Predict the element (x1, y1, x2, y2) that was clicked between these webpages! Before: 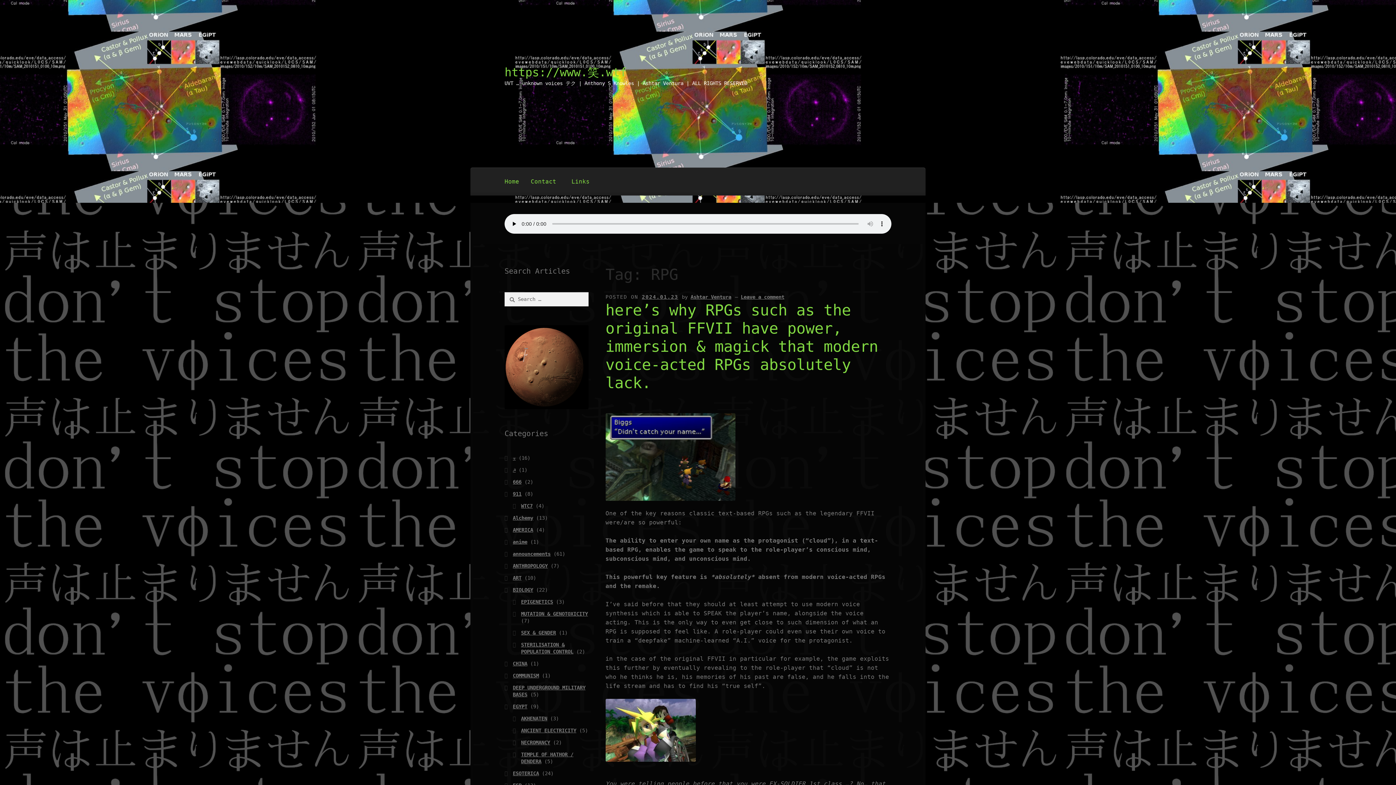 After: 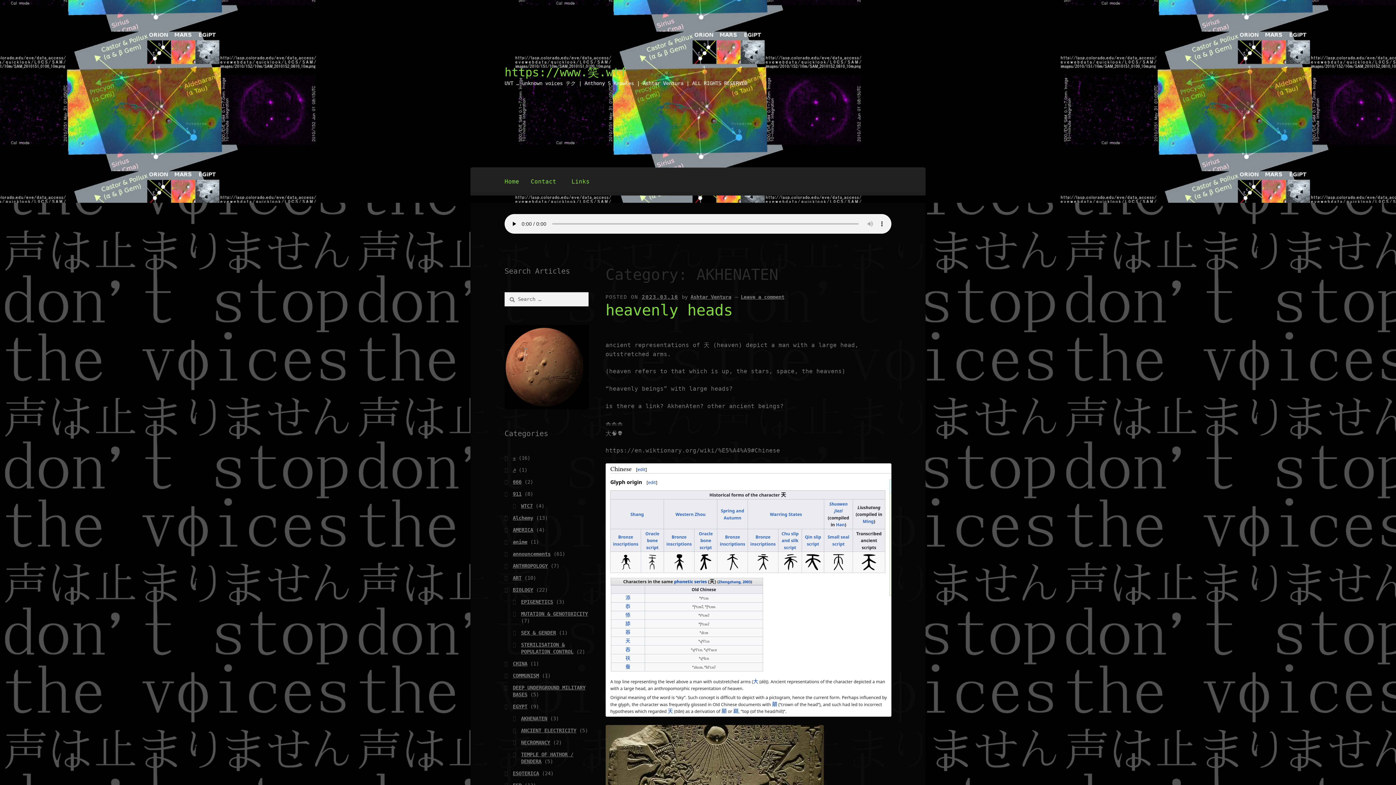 Action: bbox: (521, 715, 547, 721) label: AKHENATEN